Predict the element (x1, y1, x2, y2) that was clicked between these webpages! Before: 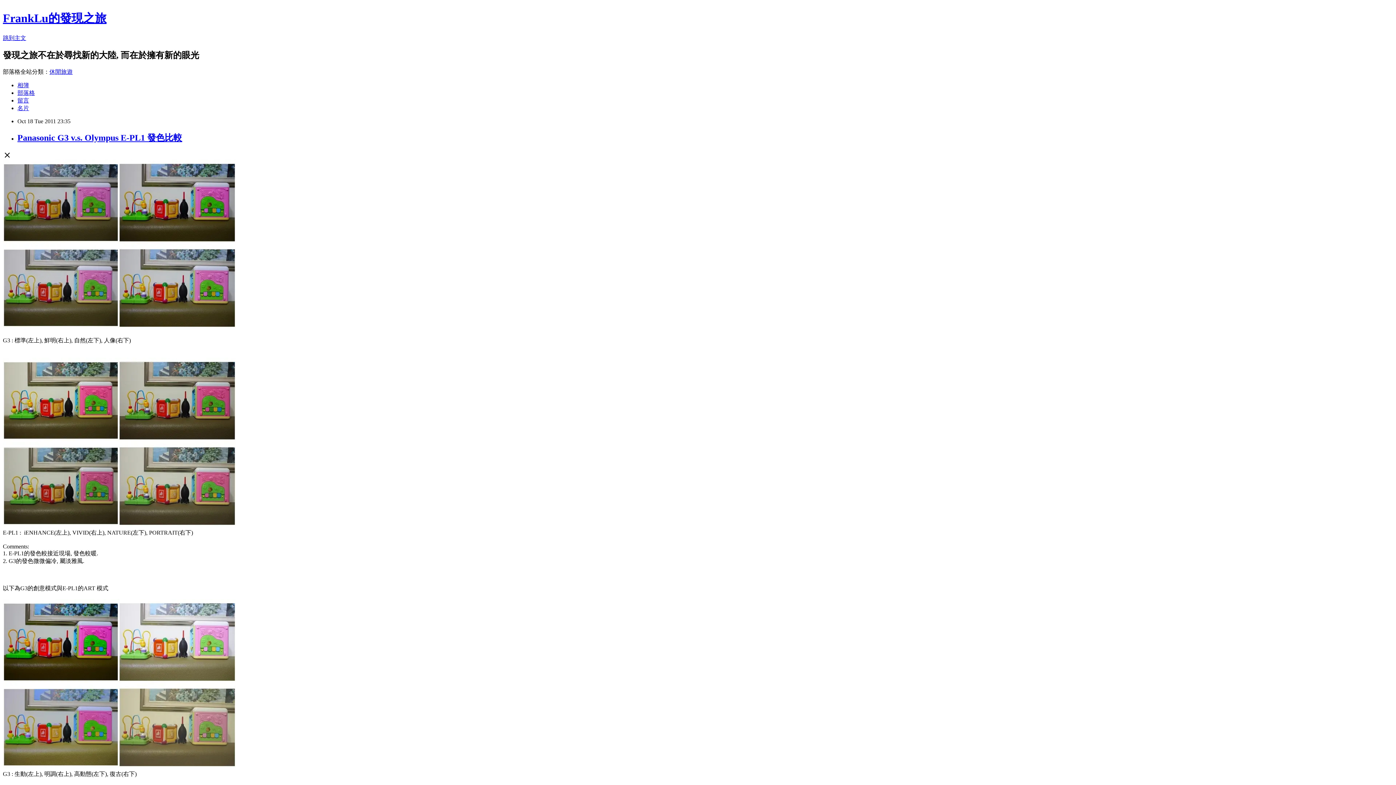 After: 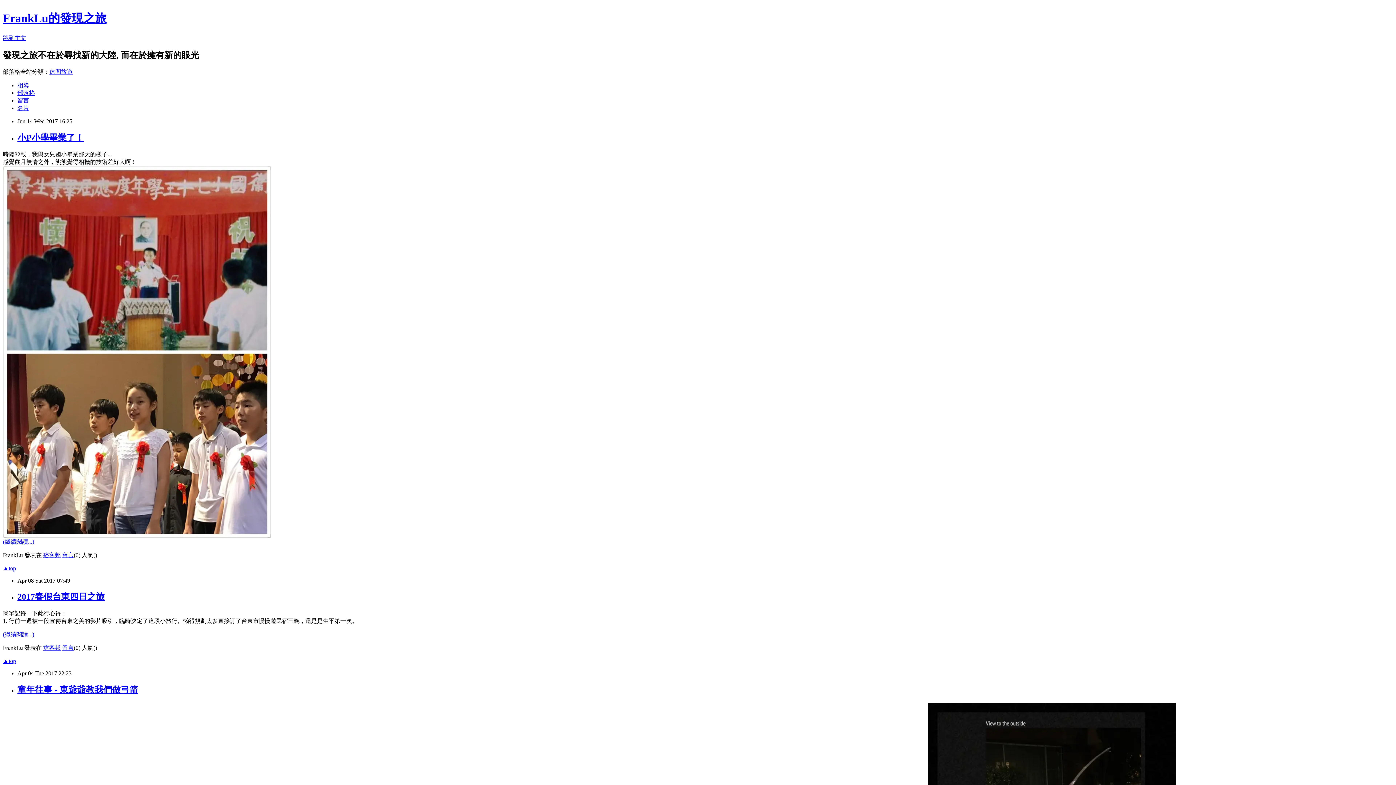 Action: bbox: (17, 89, 34, 95) label: 部落格